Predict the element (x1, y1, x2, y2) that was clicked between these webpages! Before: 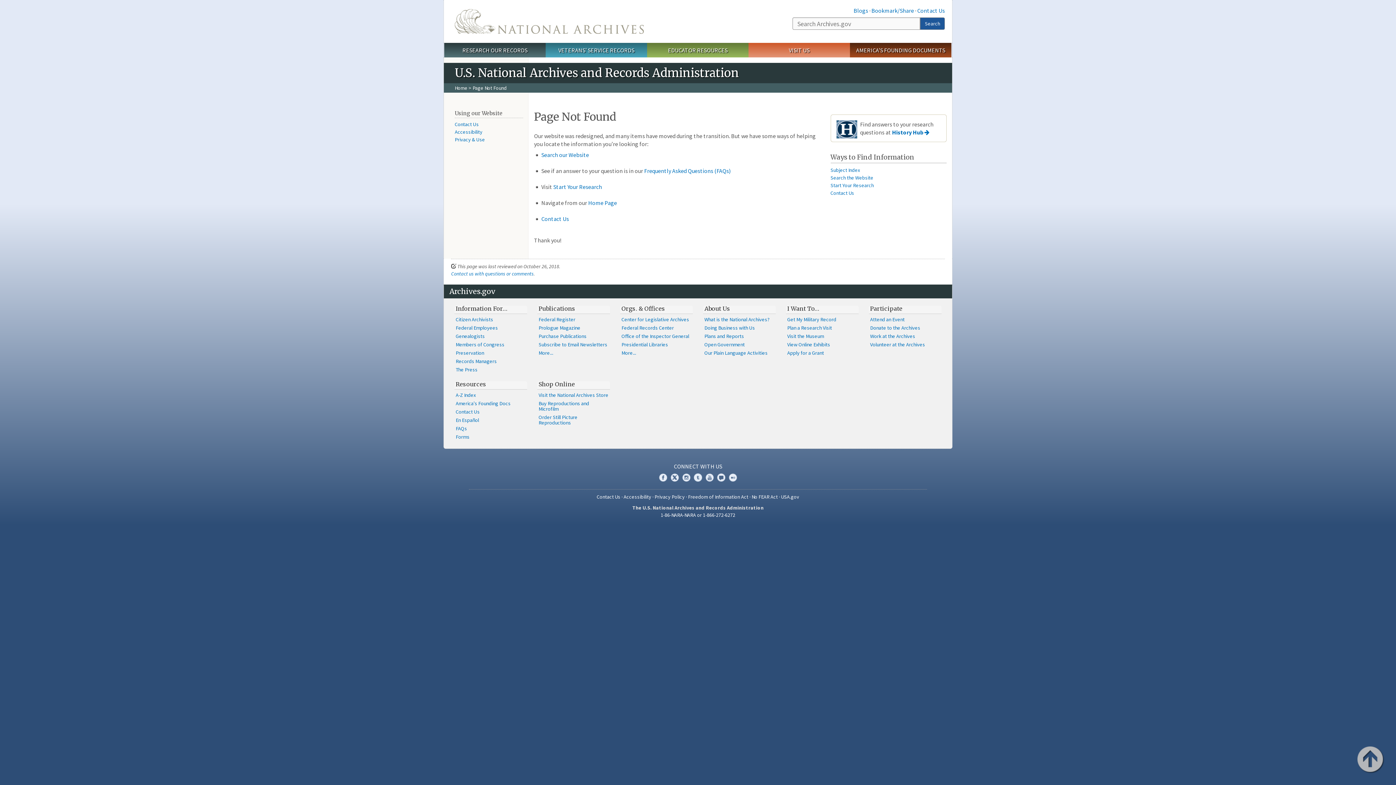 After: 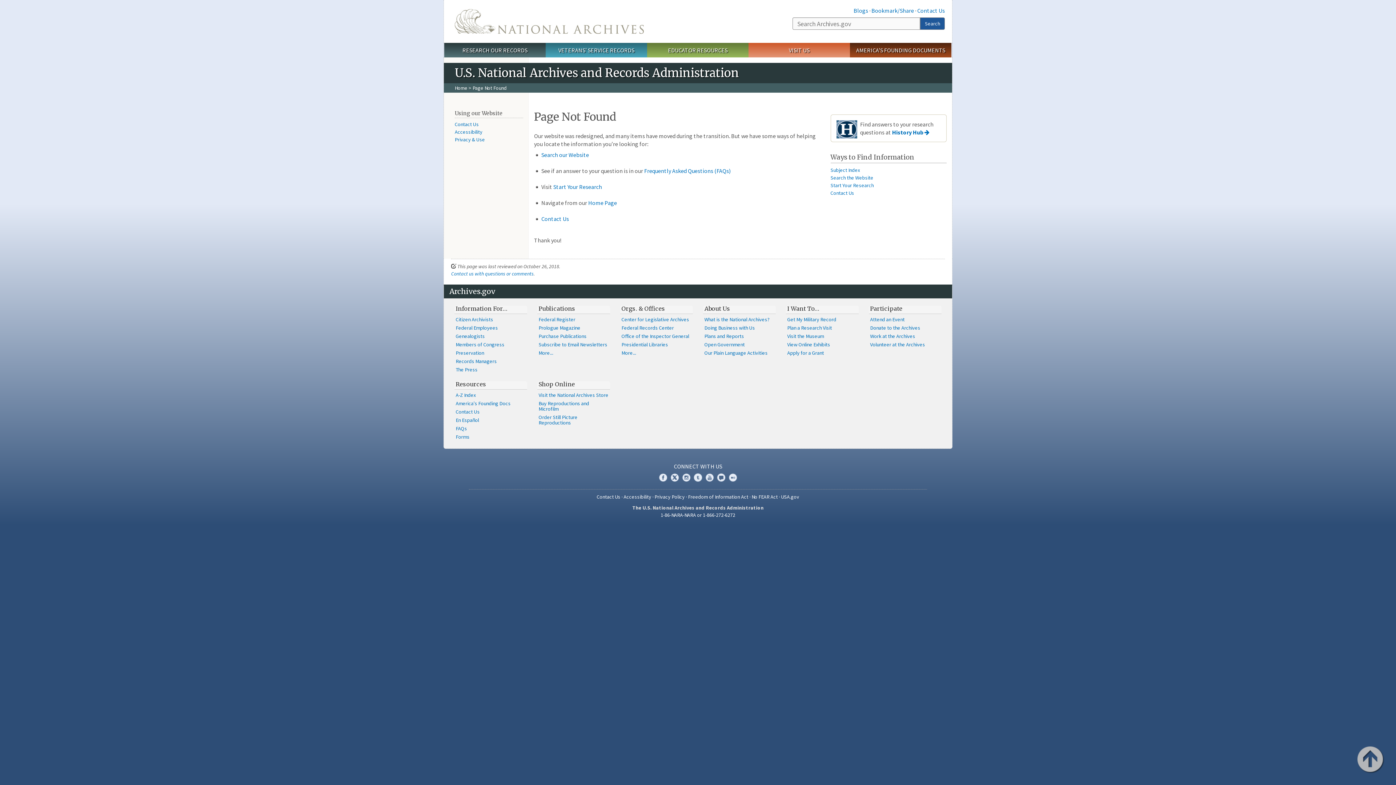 Action: bbox: (538, 305, 575, 312) label: Publications